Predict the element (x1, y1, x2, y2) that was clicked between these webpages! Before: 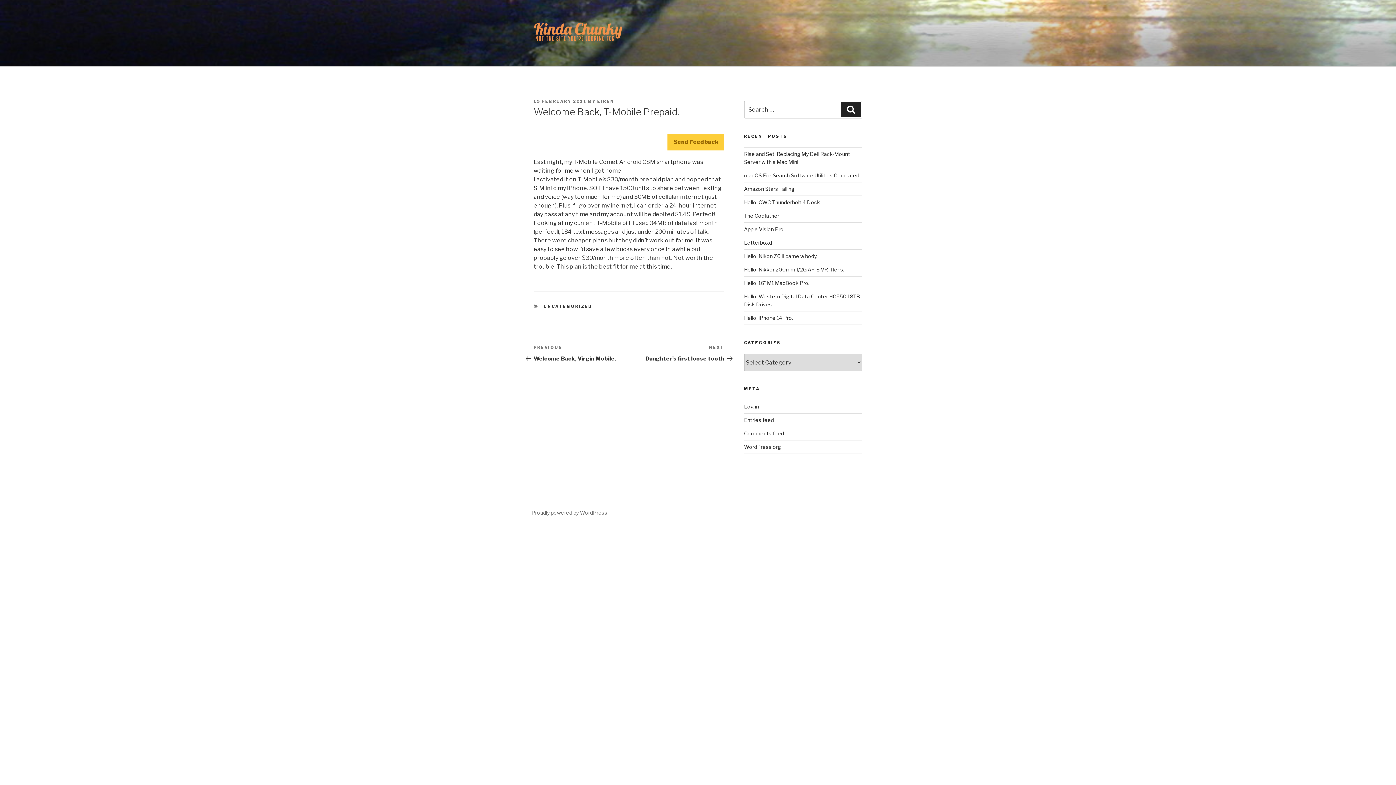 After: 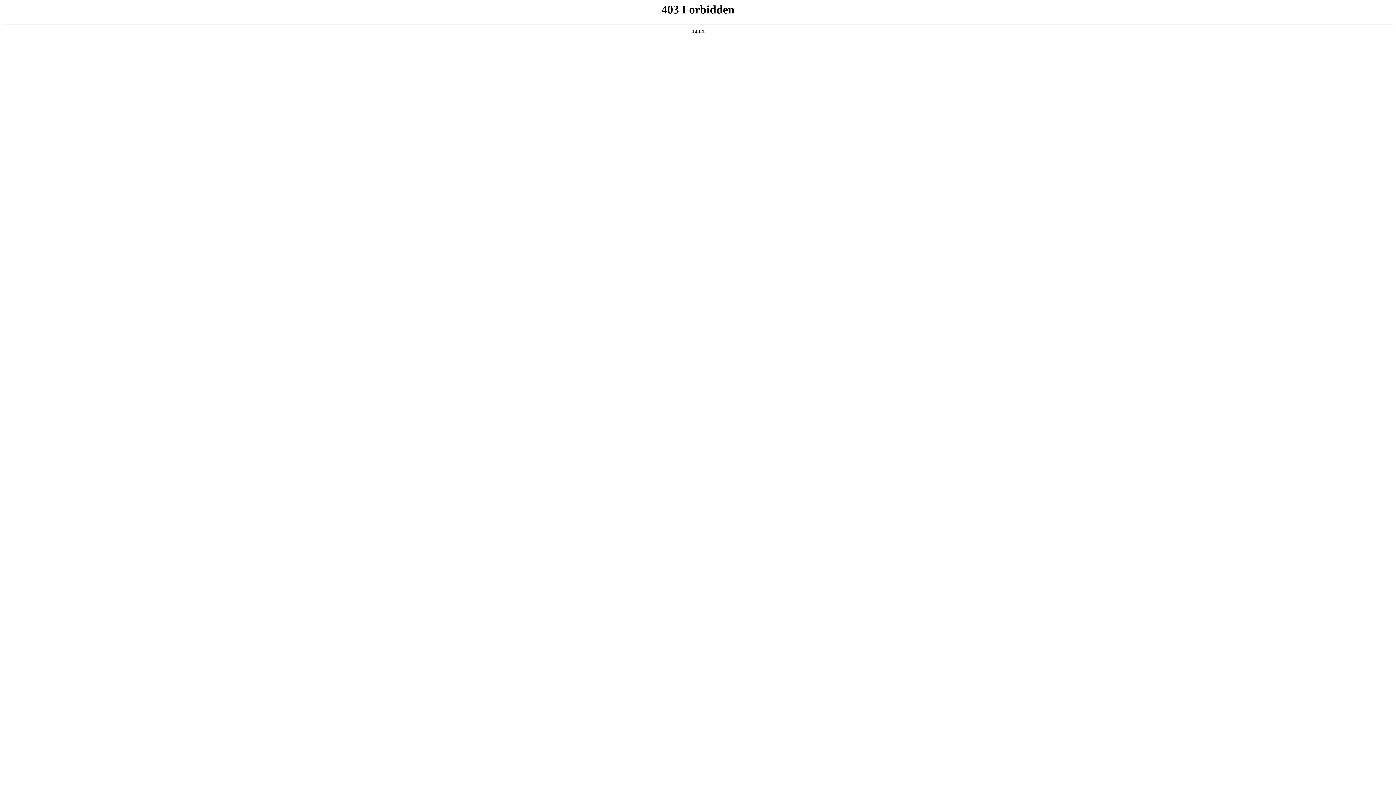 Action: label: Proudly powered by WordPress bbox: (531, 509, 607, 516)